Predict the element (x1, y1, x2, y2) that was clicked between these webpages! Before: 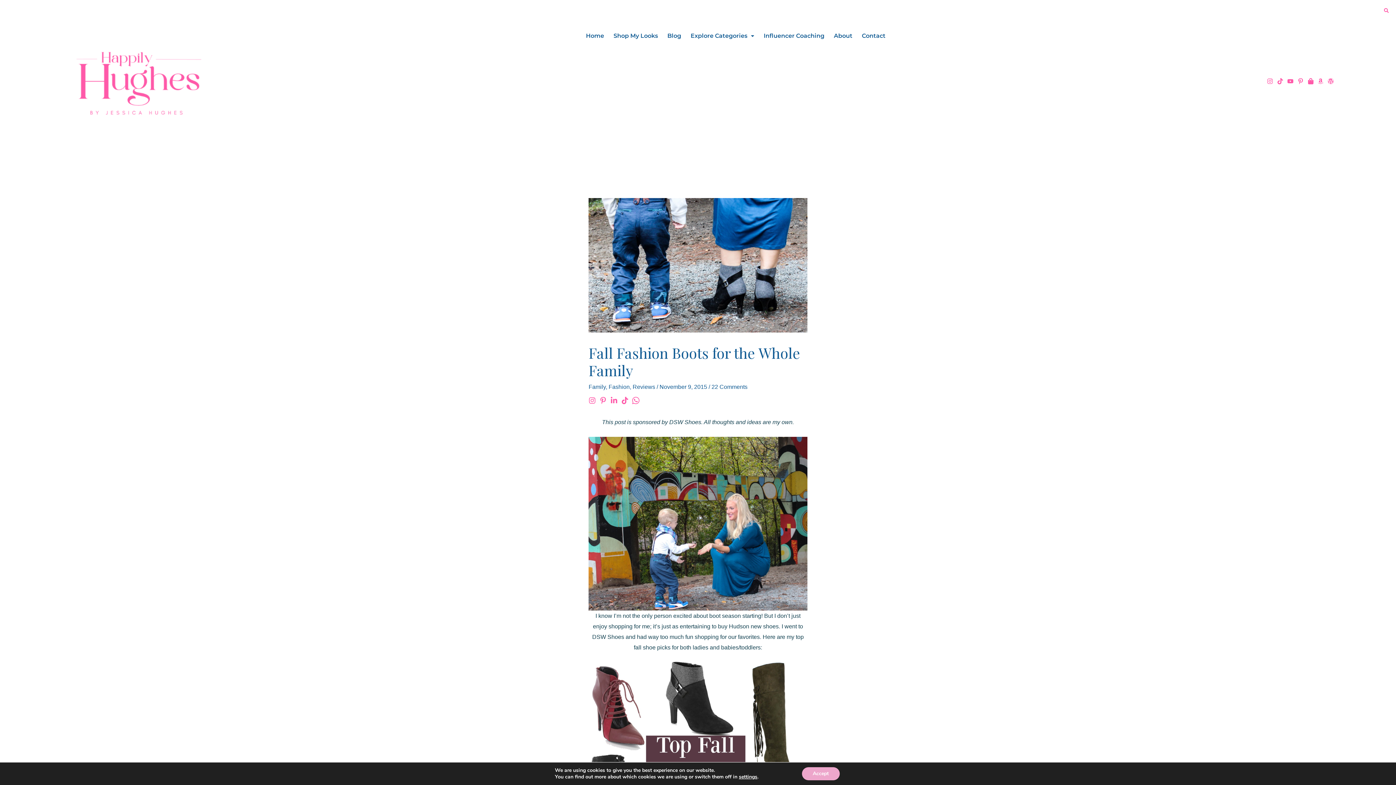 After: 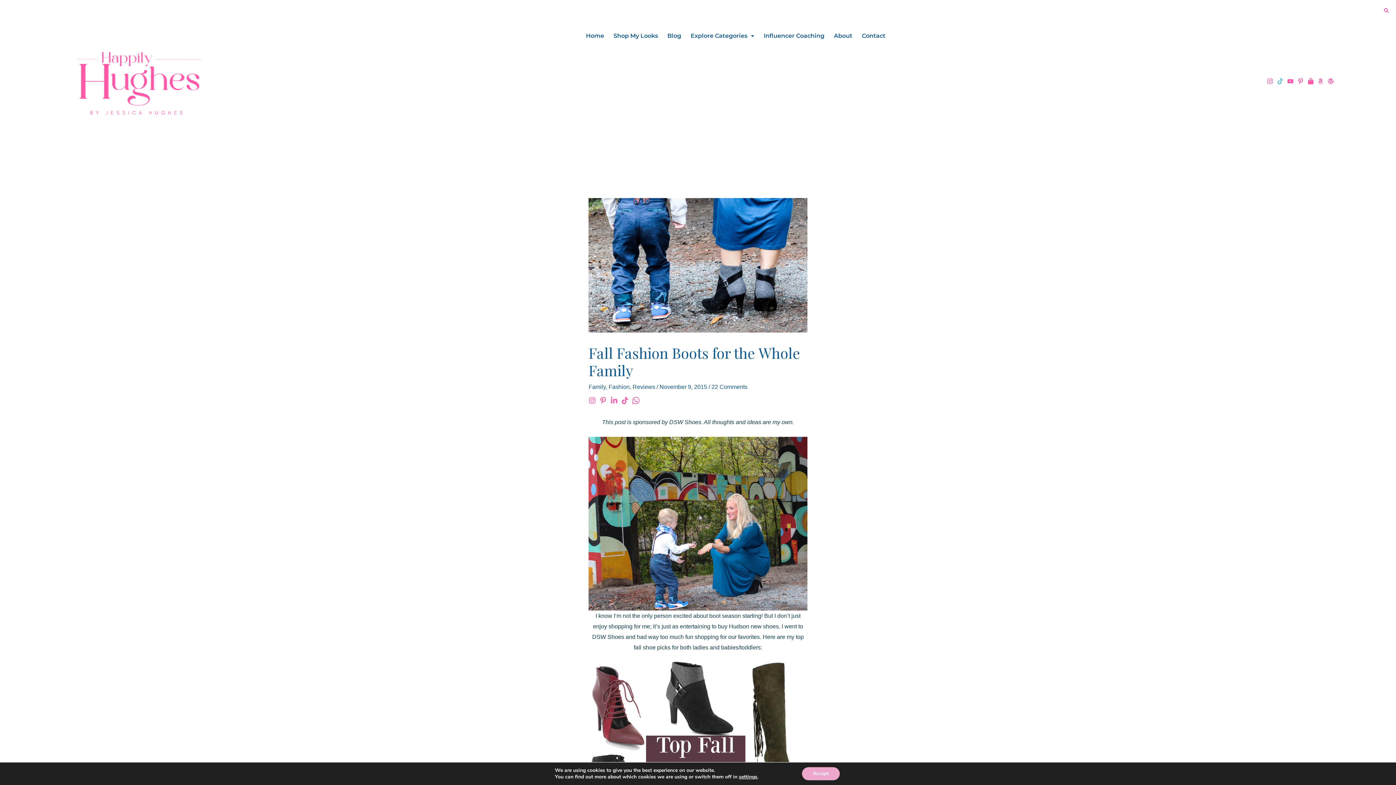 Action: bbox: (1276, 76, 1284, 85) label: Tiktok